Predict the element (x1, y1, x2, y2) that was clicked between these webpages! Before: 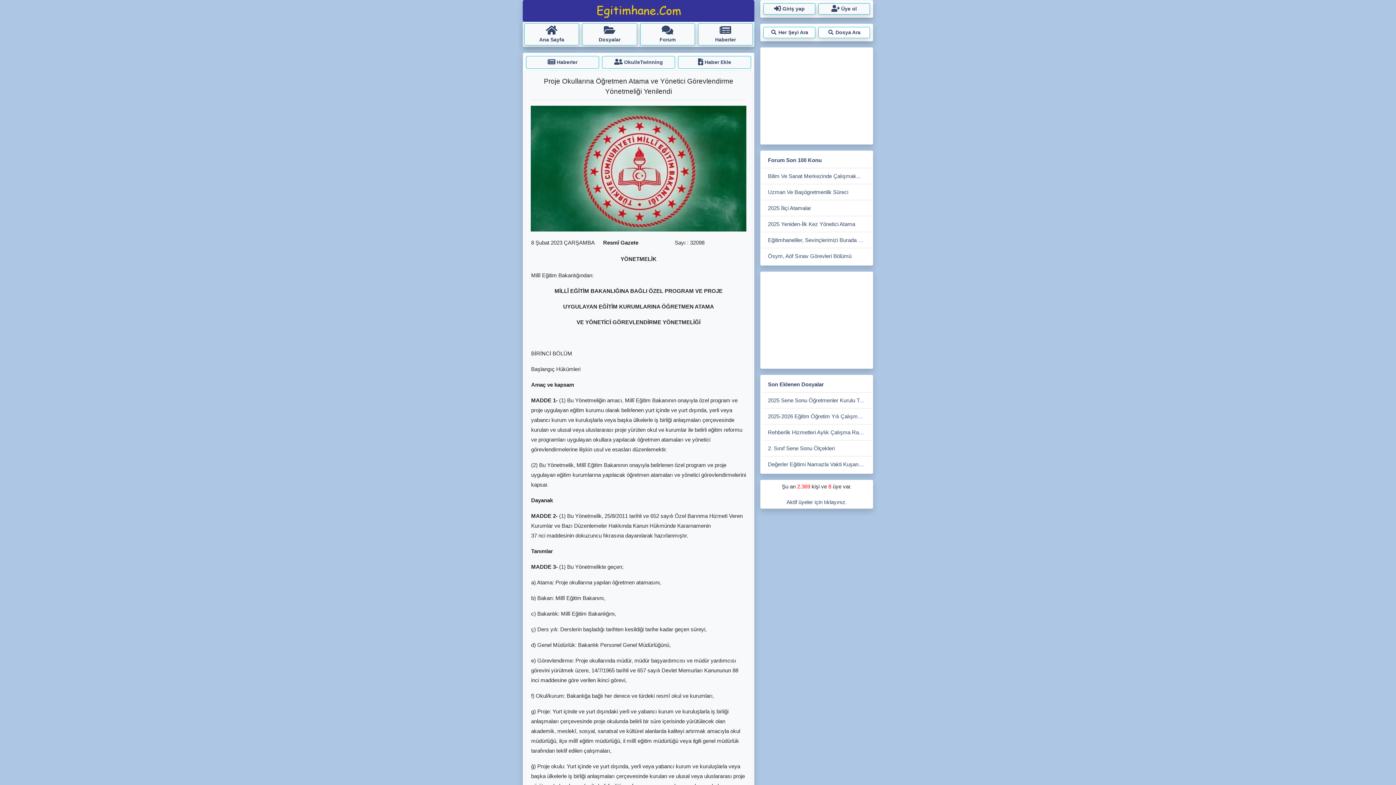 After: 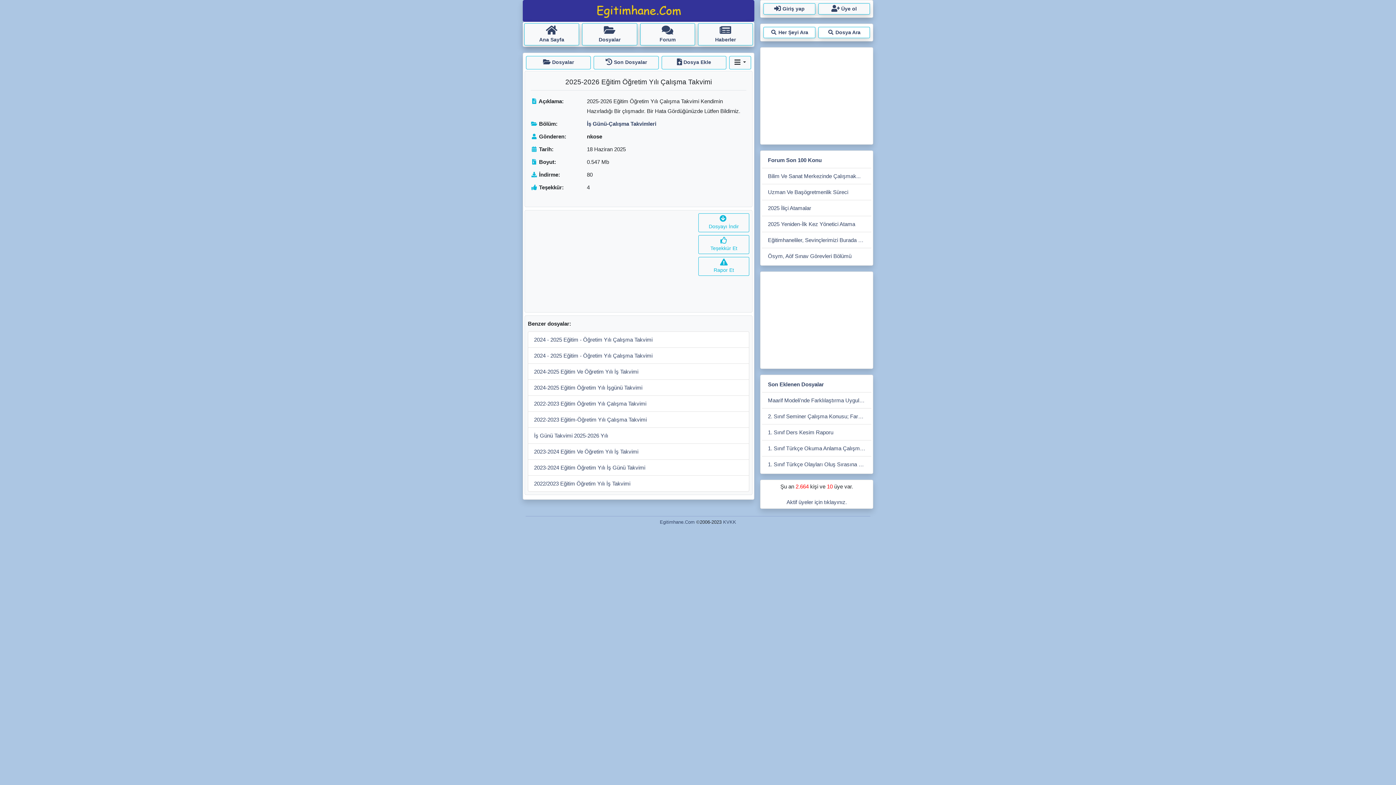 Action: label: 2025-2026 Eğitim Öğretim Yılı Çalışma Takvimi bbox: (762, 408, 871, 424)